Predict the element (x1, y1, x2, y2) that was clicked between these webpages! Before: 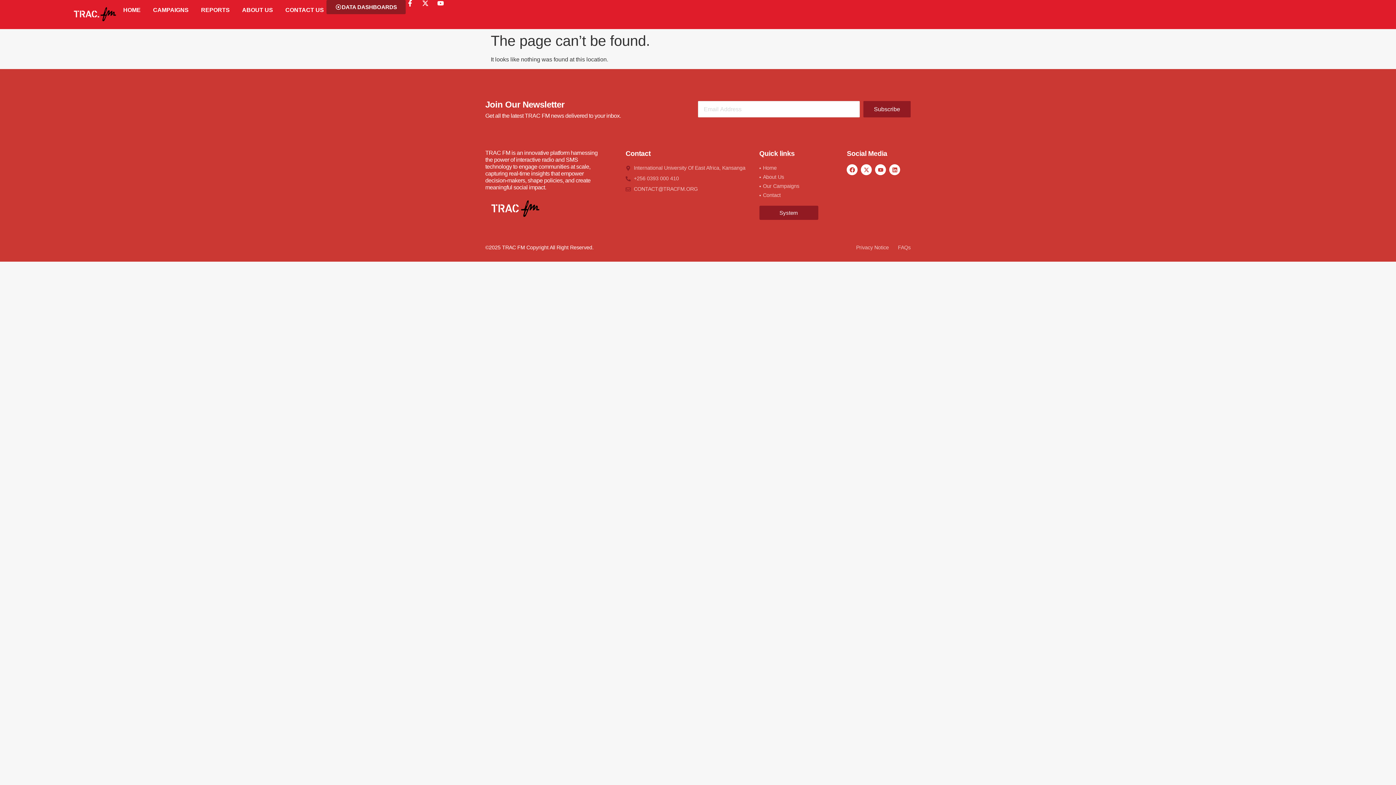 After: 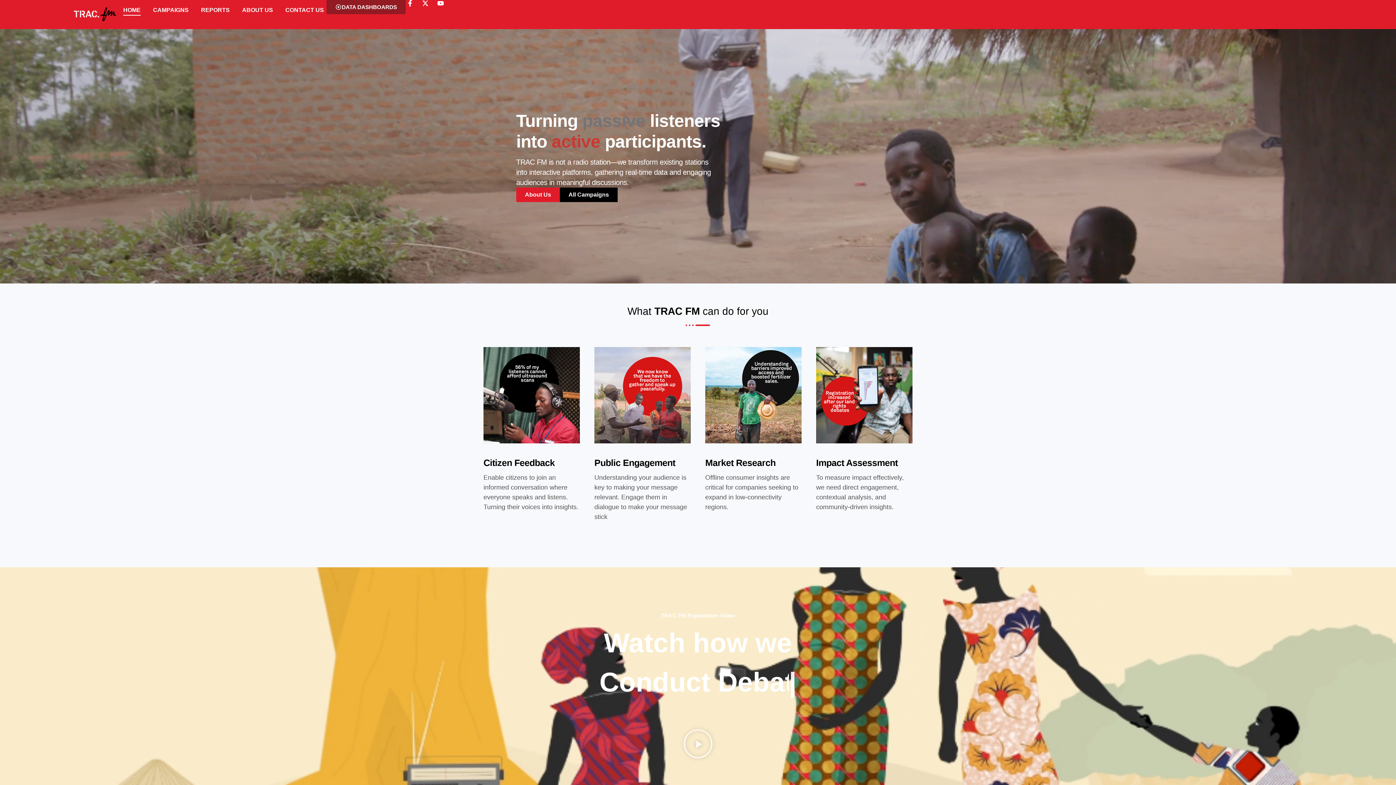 Action: label: HOME bbox: (120, 0, 143, 21)